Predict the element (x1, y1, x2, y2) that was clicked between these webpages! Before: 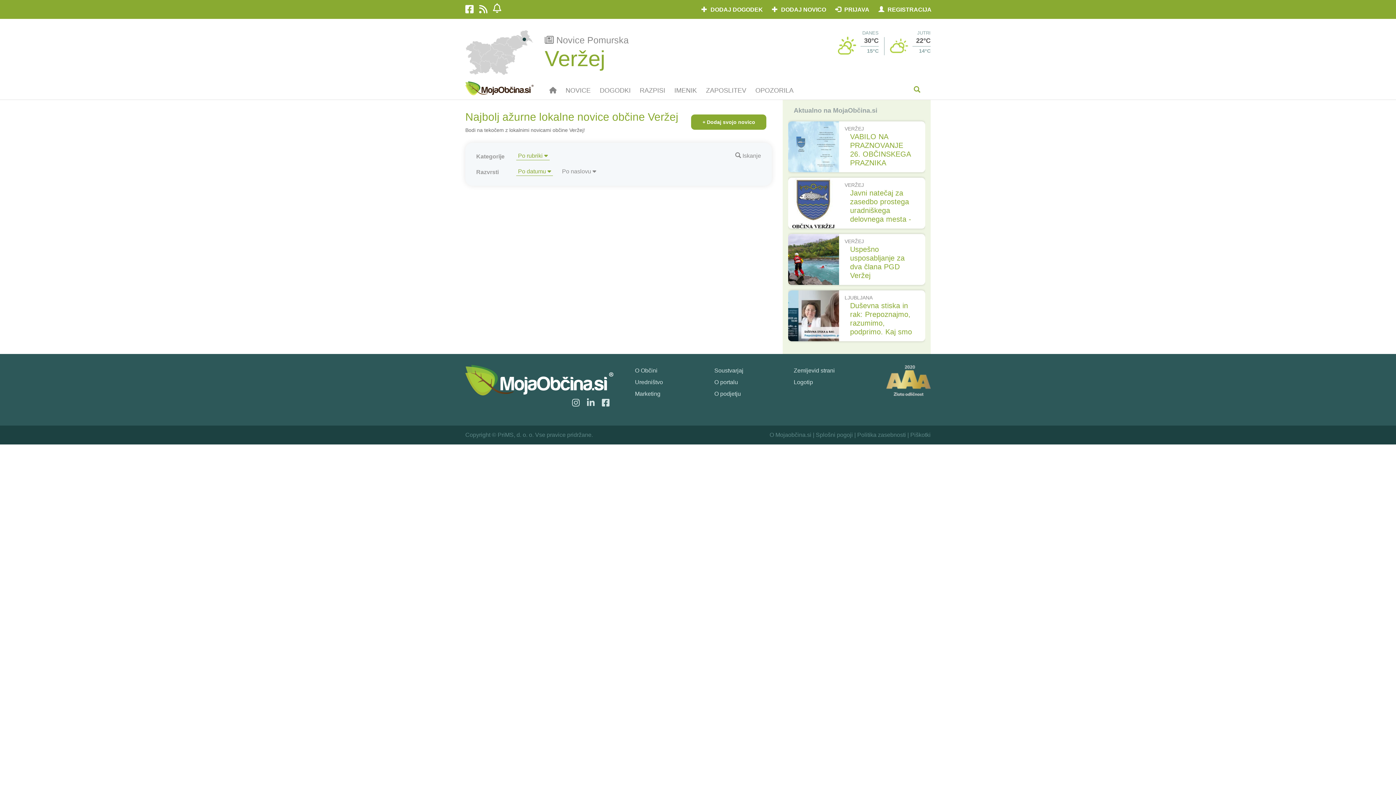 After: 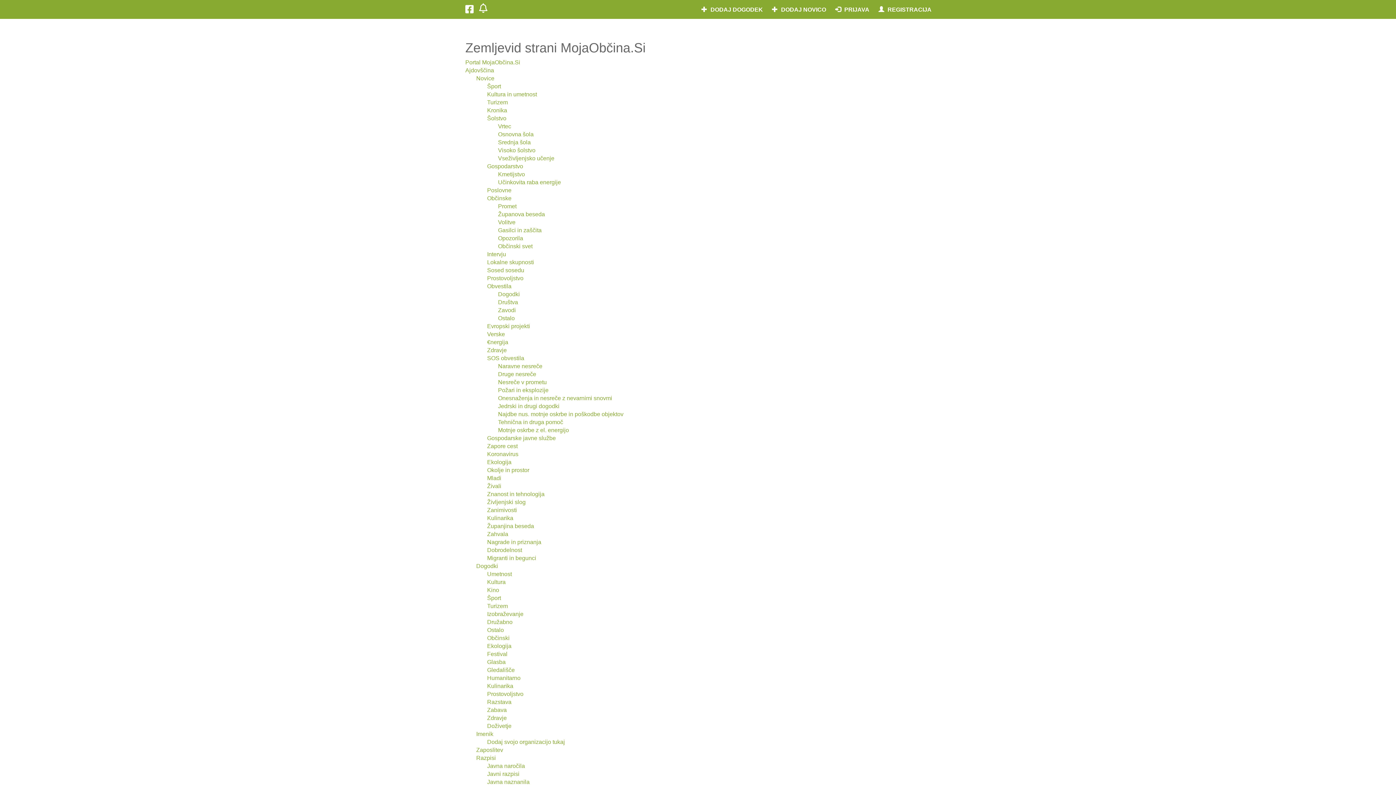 Action: bbox: (793, 367, 835, 373) label: Zemljevid strani